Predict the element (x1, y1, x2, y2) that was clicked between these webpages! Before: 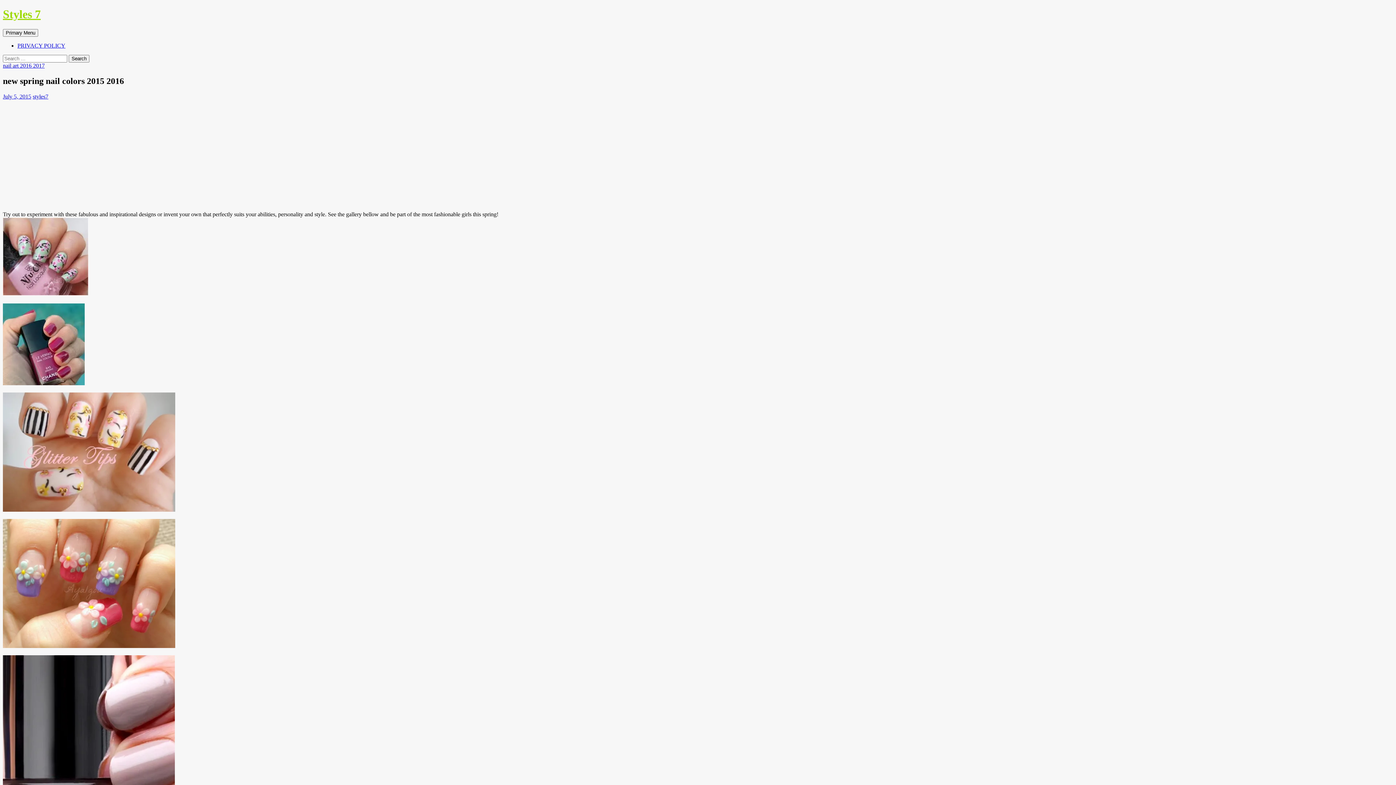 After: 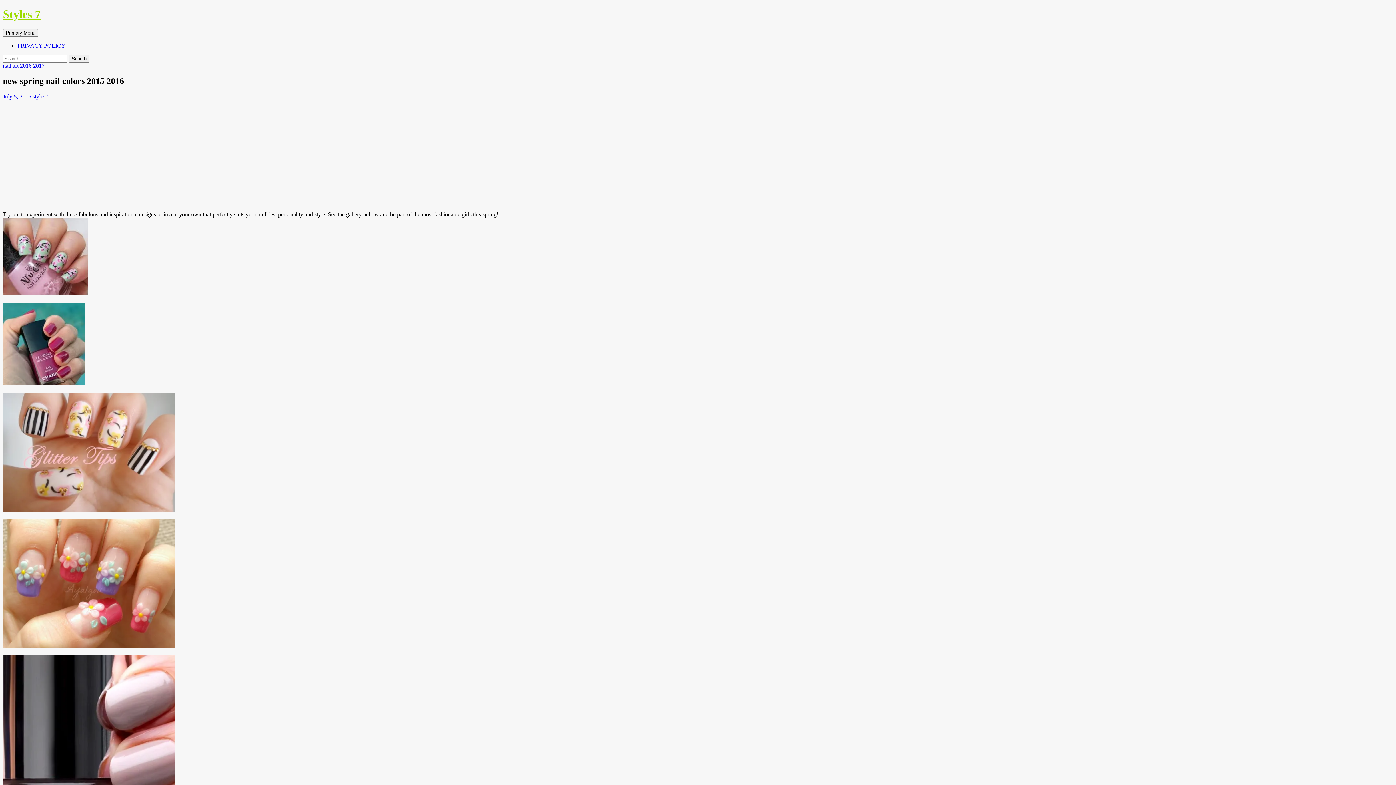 Action: label: July 5, 2015 bbox: (2, 93, 31, 99)